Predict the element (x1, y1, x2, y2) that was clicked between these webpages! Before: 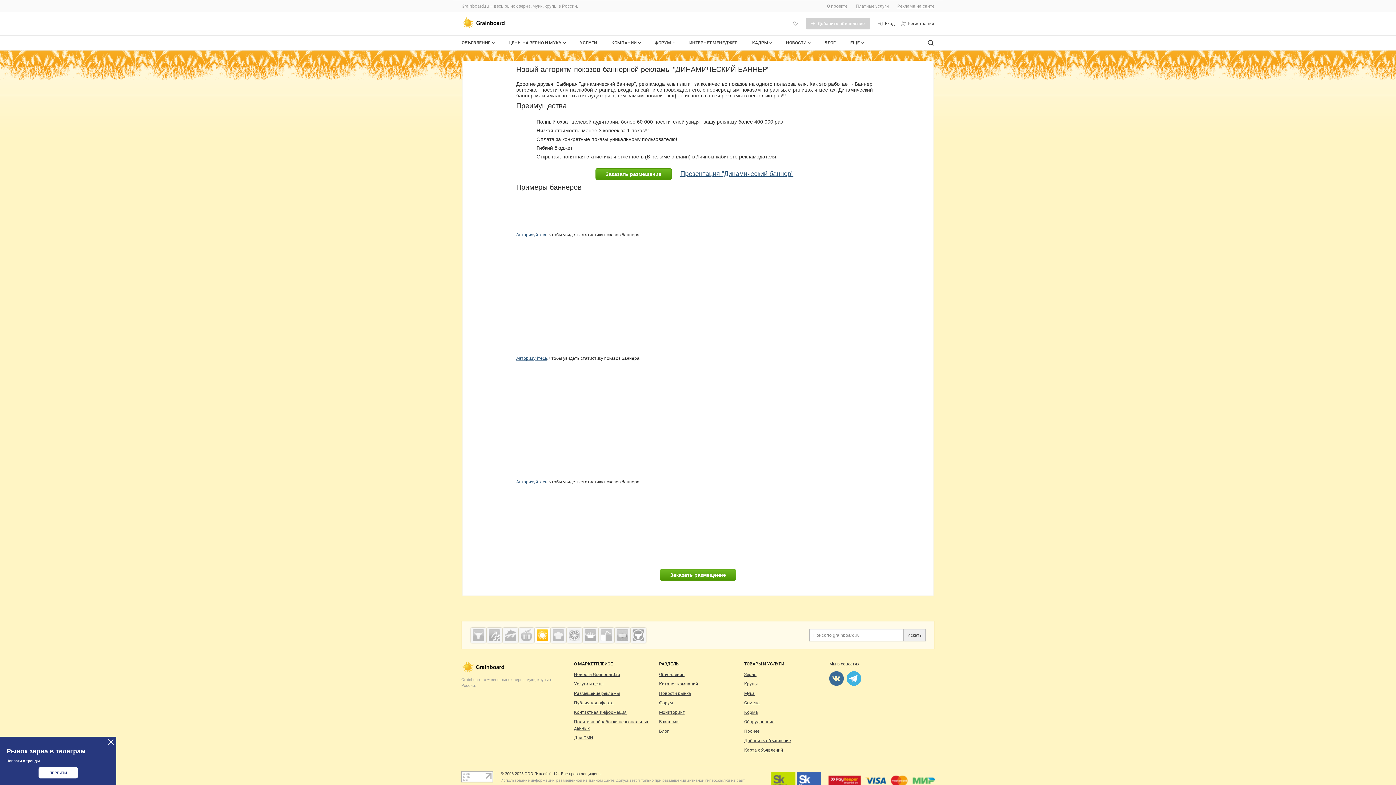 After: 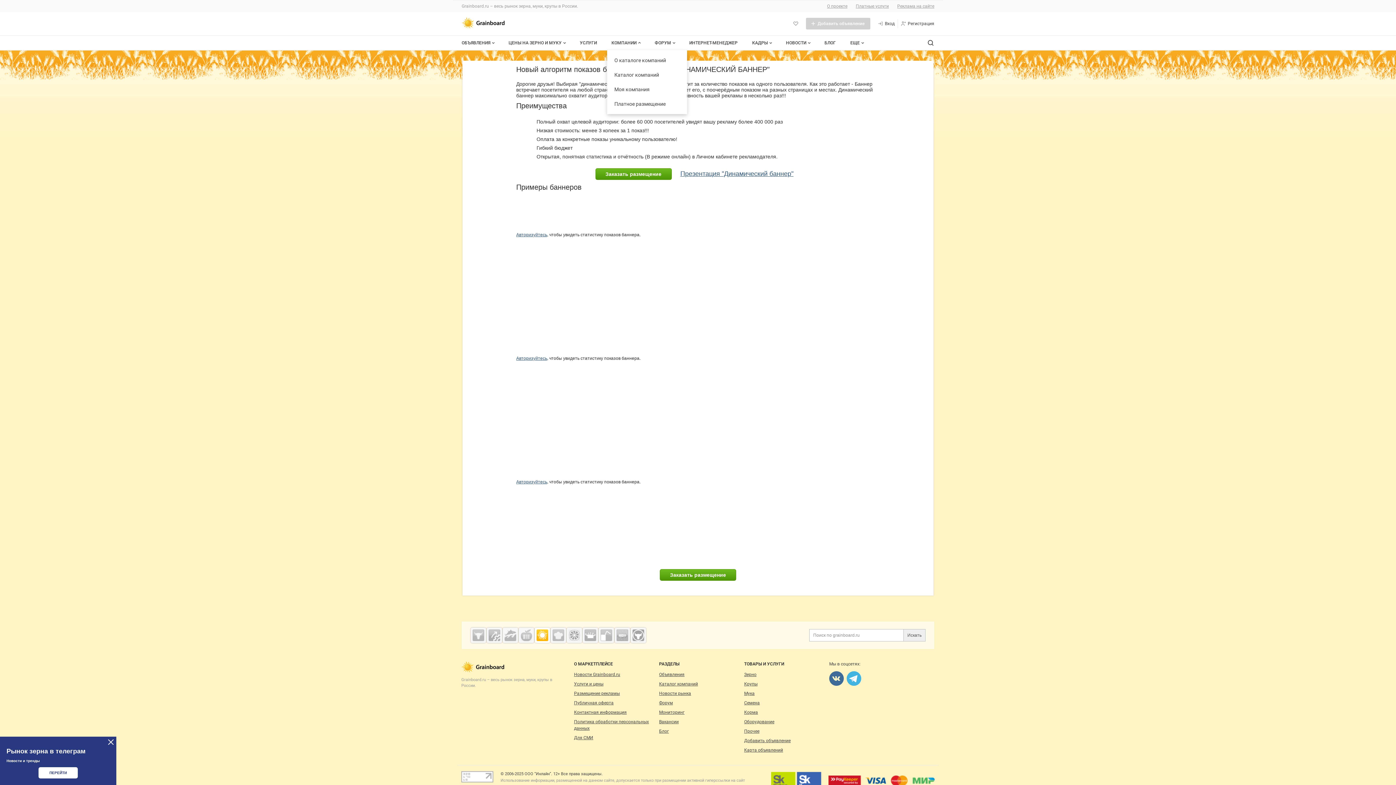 Action: label: Компании bbox: (607, 35, 644, 50)